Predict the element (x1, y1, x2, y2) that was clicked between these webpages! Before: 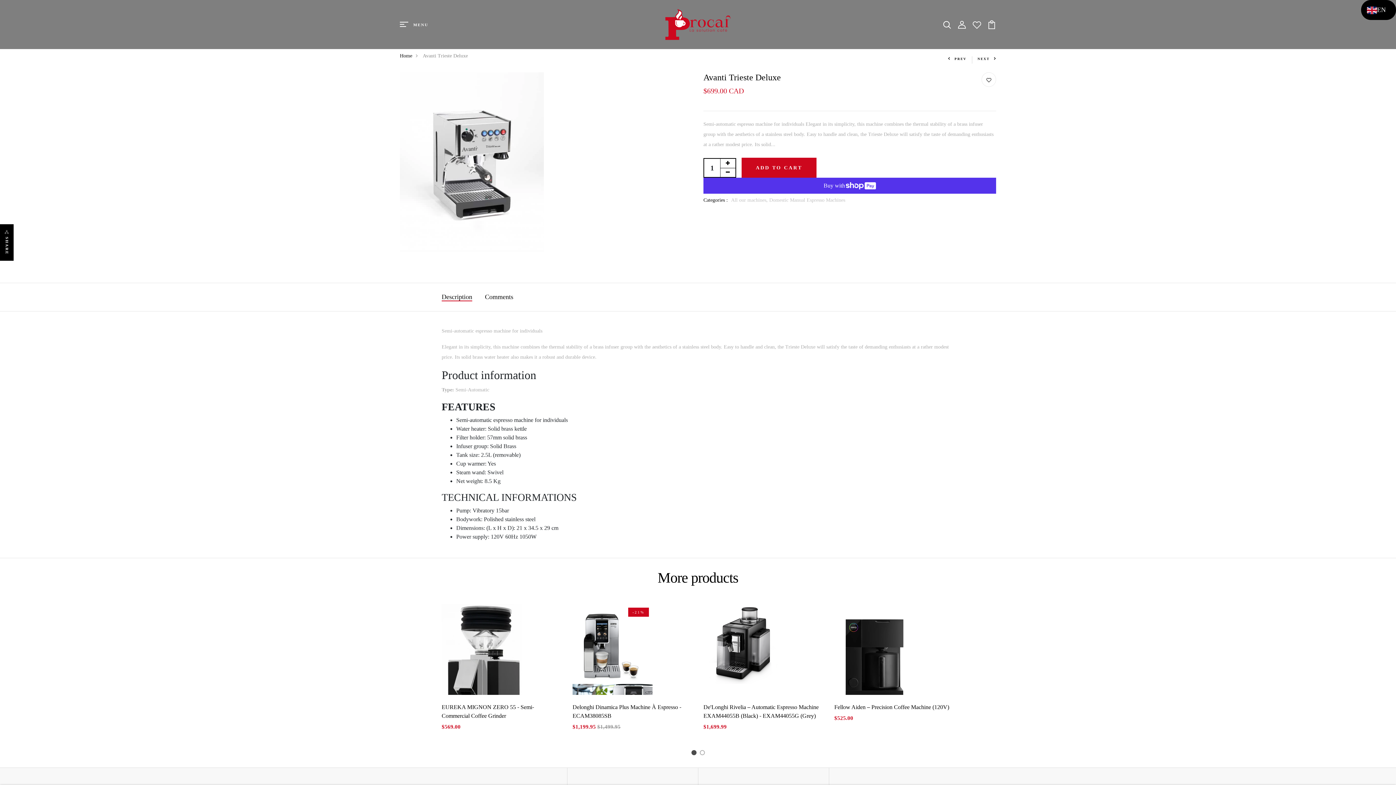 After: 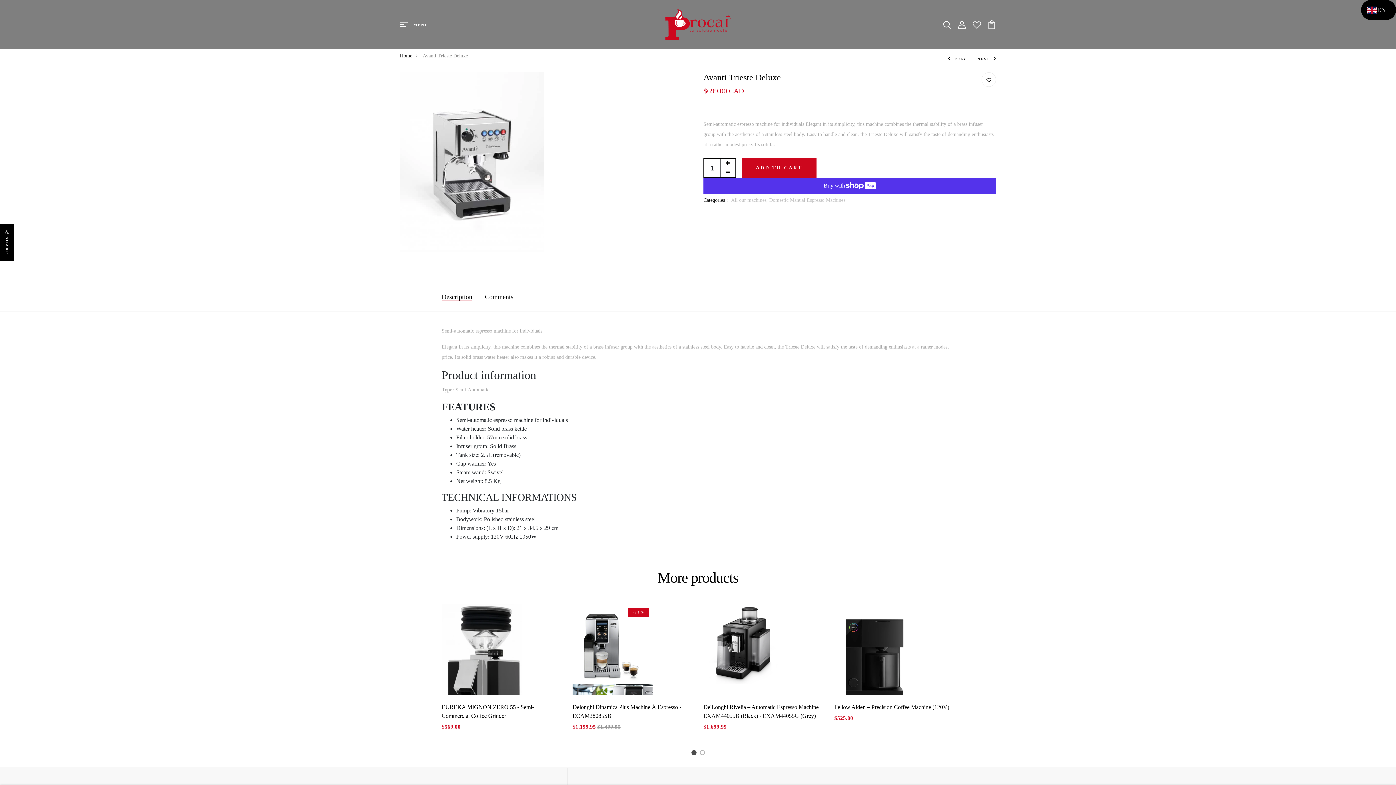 Action: label: Description bbox: (441, 292, 472, 302)